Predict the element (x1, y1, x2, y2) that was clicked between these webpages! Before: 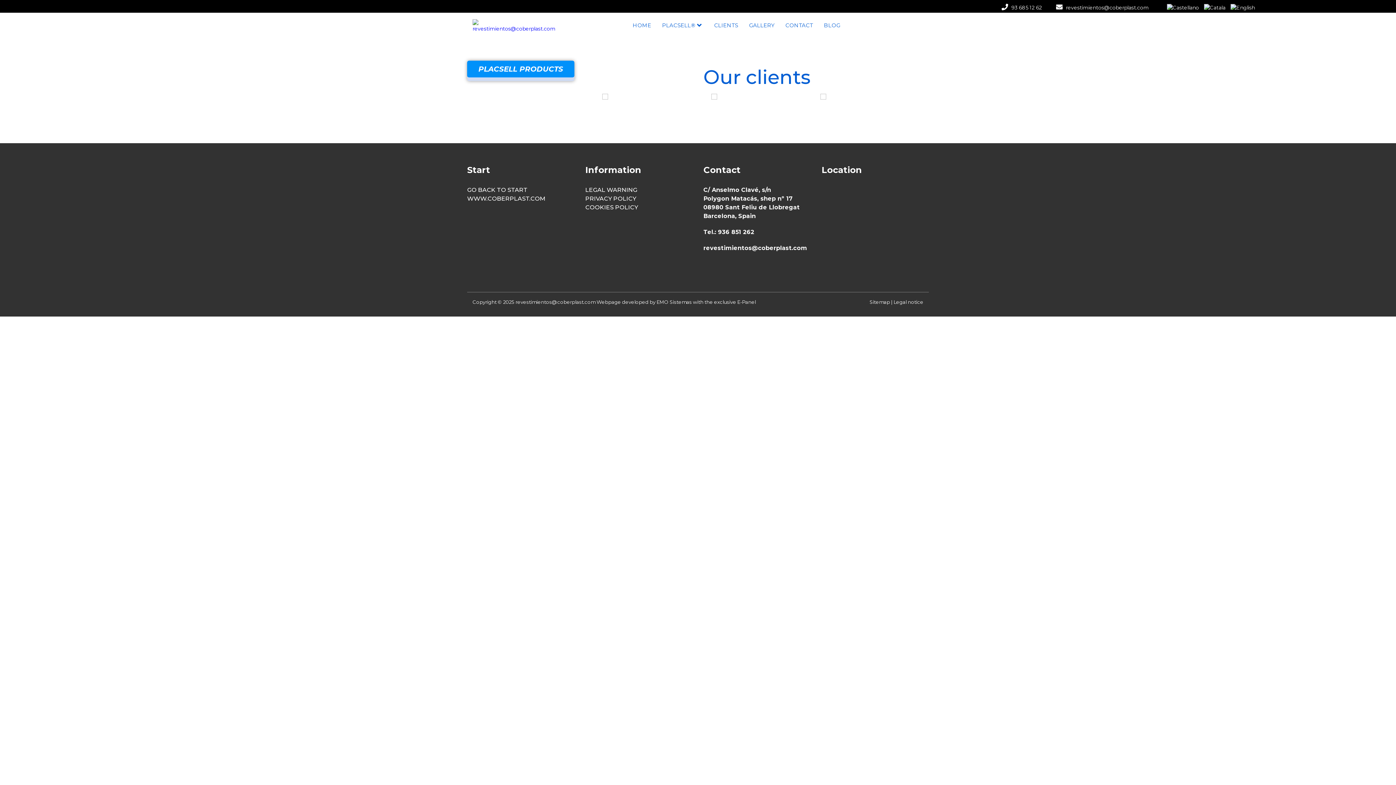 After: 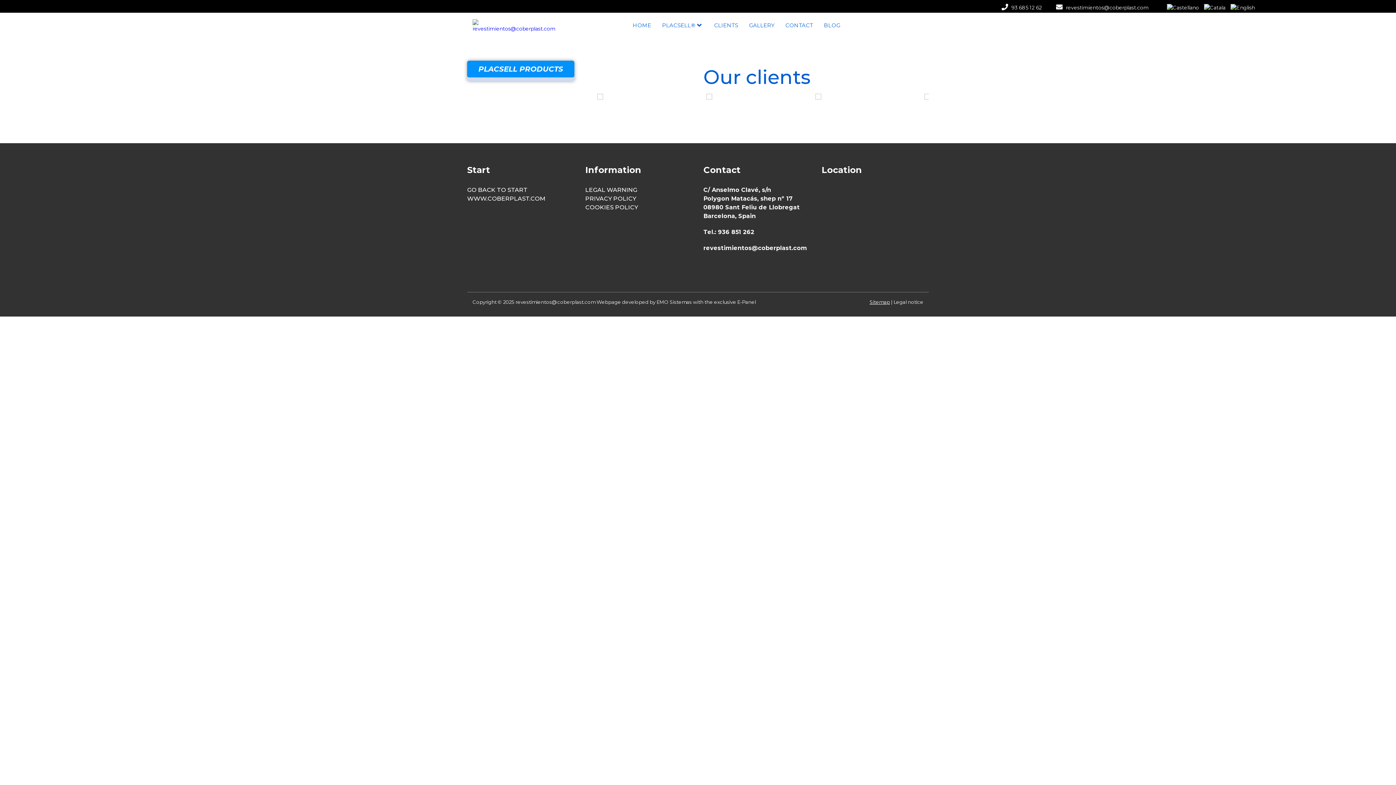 Action: label: Sitemap bbox: (869, 299, 890, 305)